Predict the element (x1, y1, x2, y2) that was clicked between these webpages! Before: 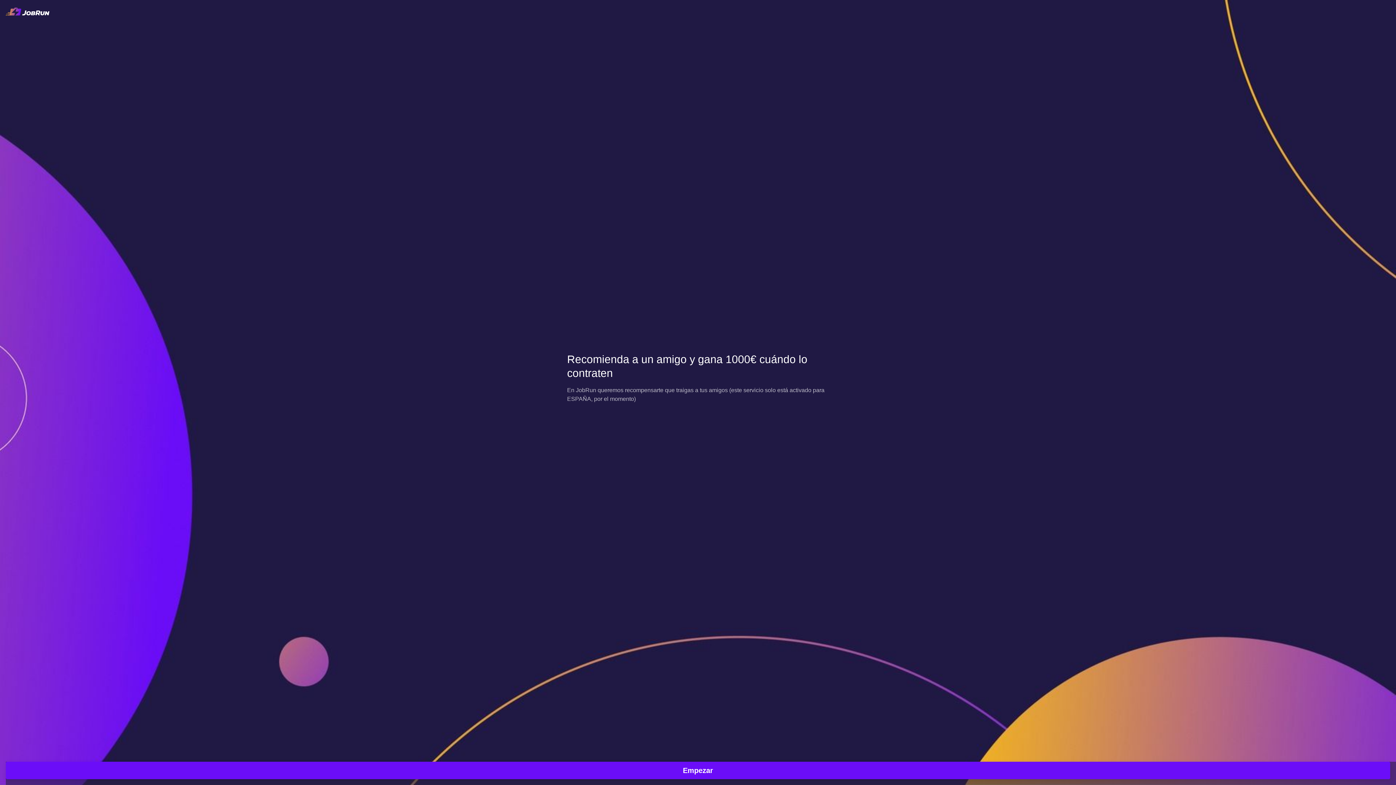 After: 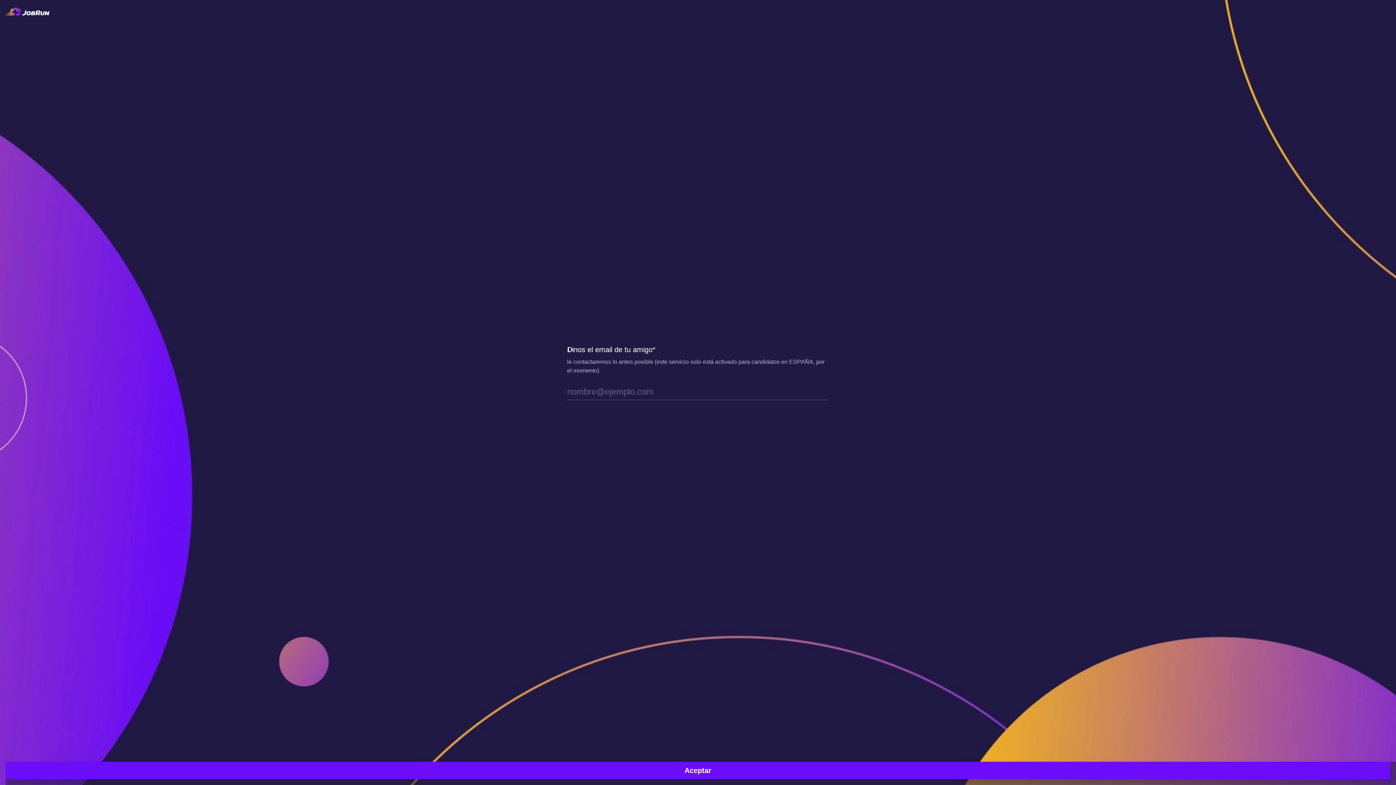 Action: label: Empezar bbox: (5, 762, 1390, 779)